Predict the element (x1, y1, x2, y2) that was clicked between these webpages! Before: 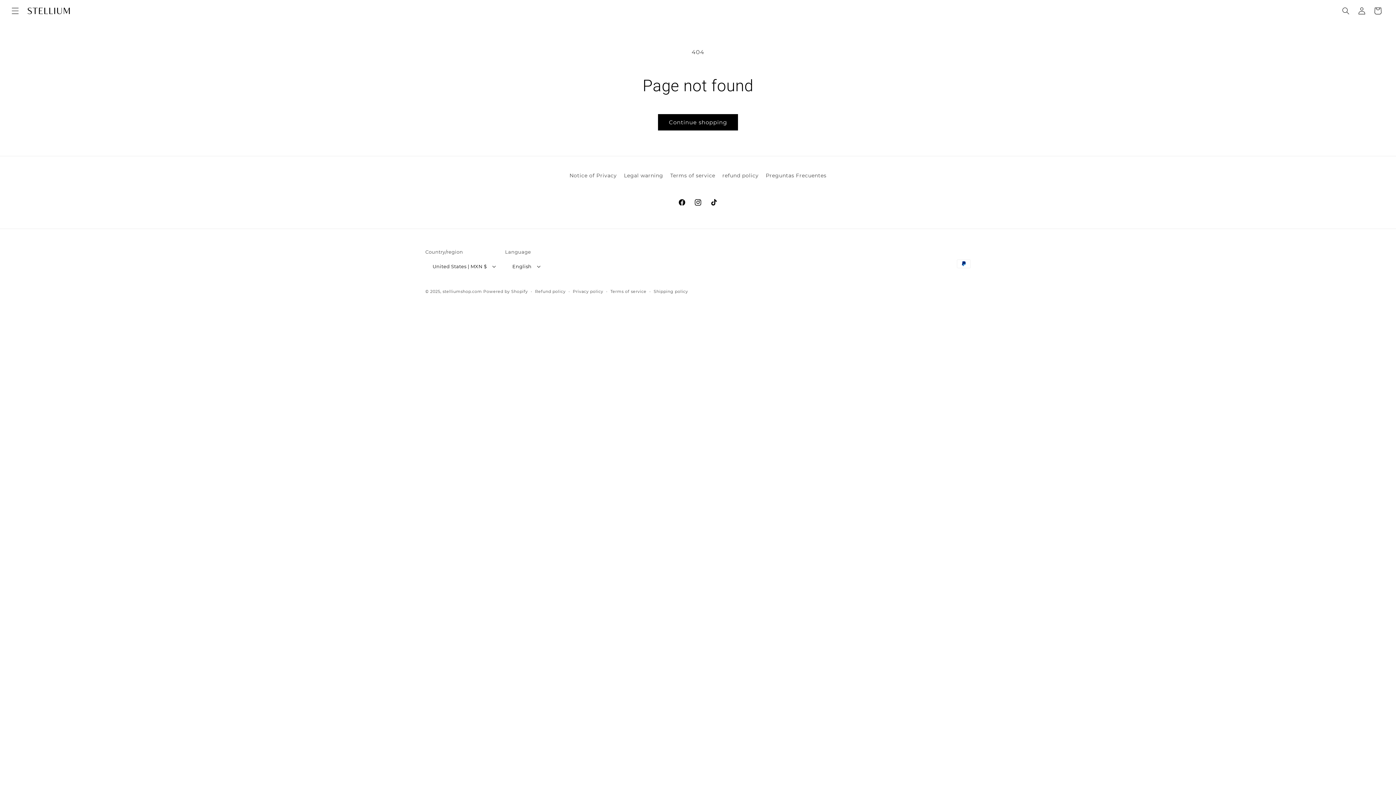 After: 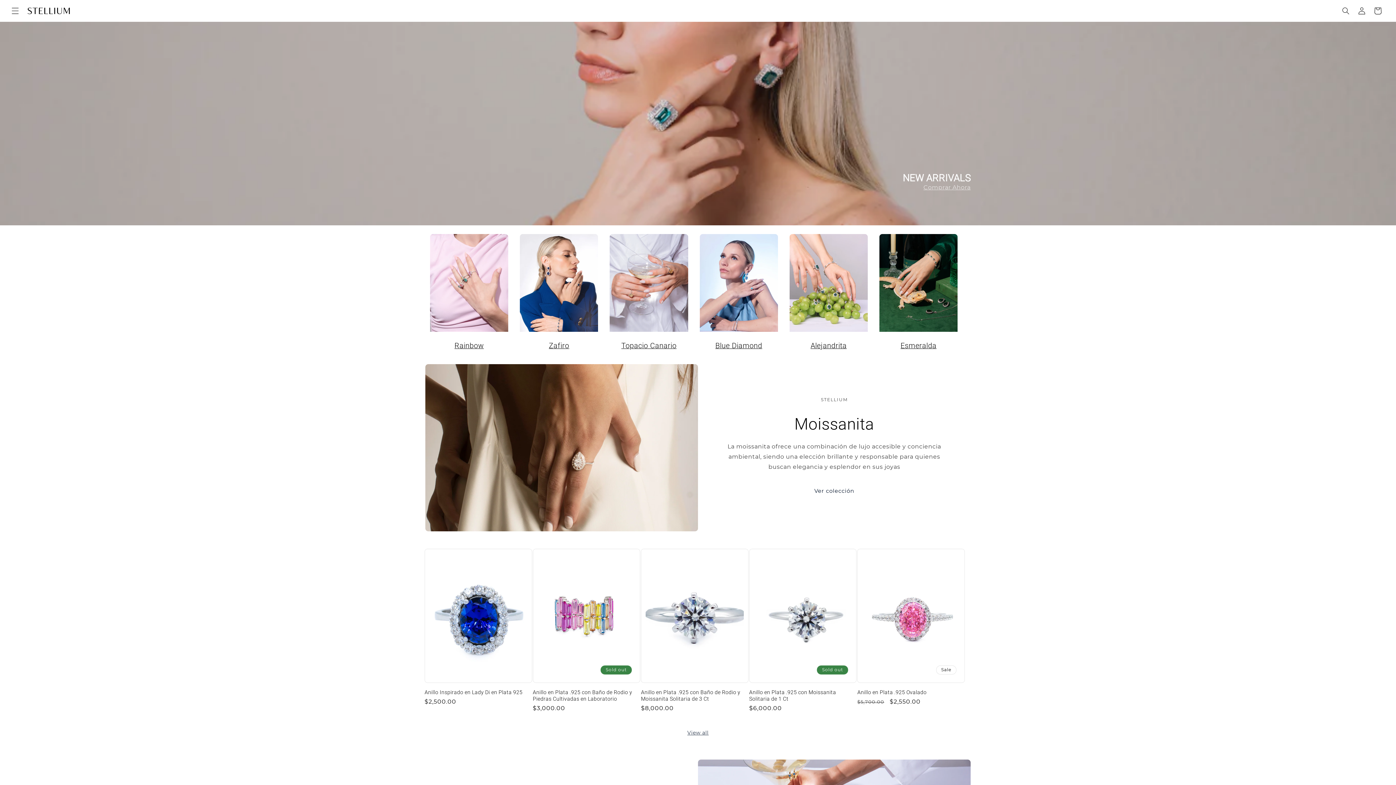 Action: label: stelliumshop.com bbox: (442, 289, 482, 294)